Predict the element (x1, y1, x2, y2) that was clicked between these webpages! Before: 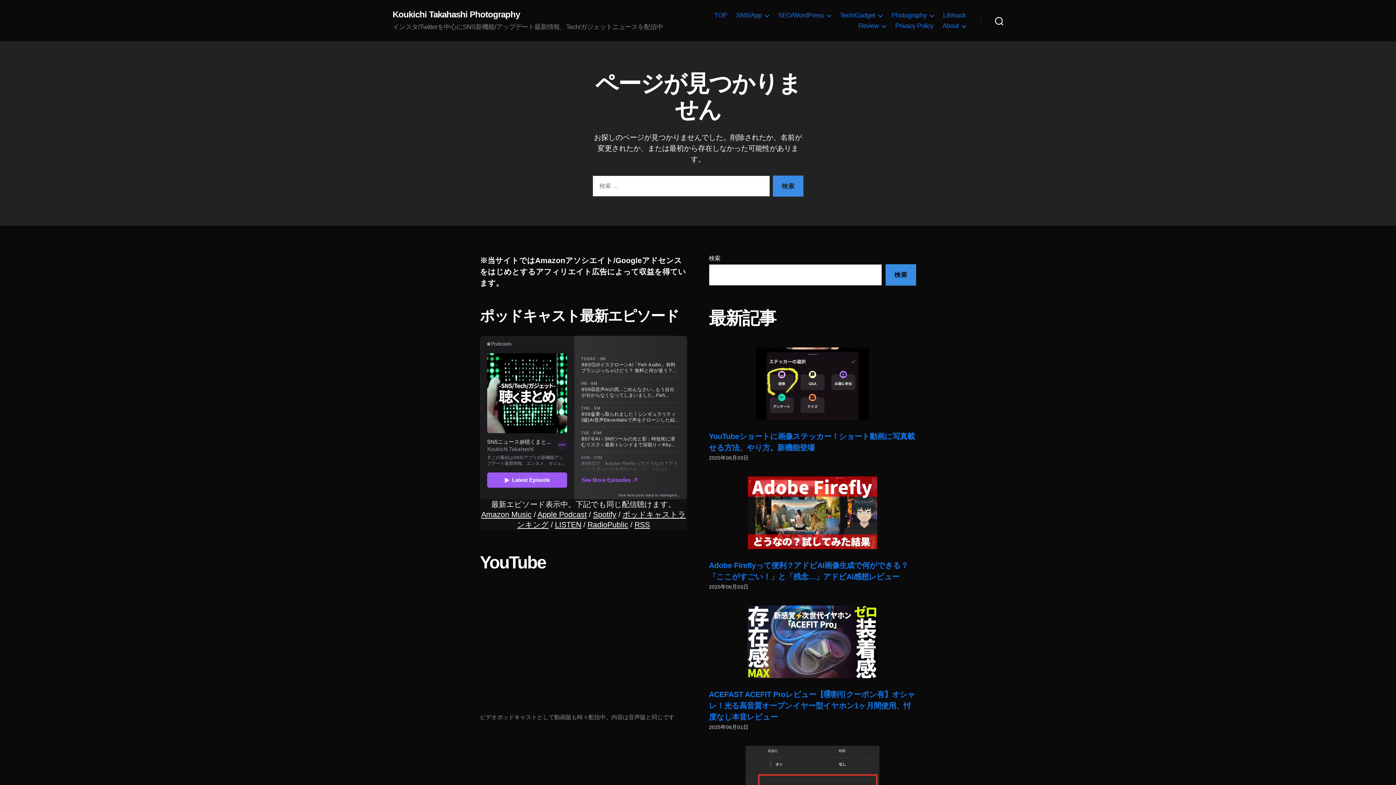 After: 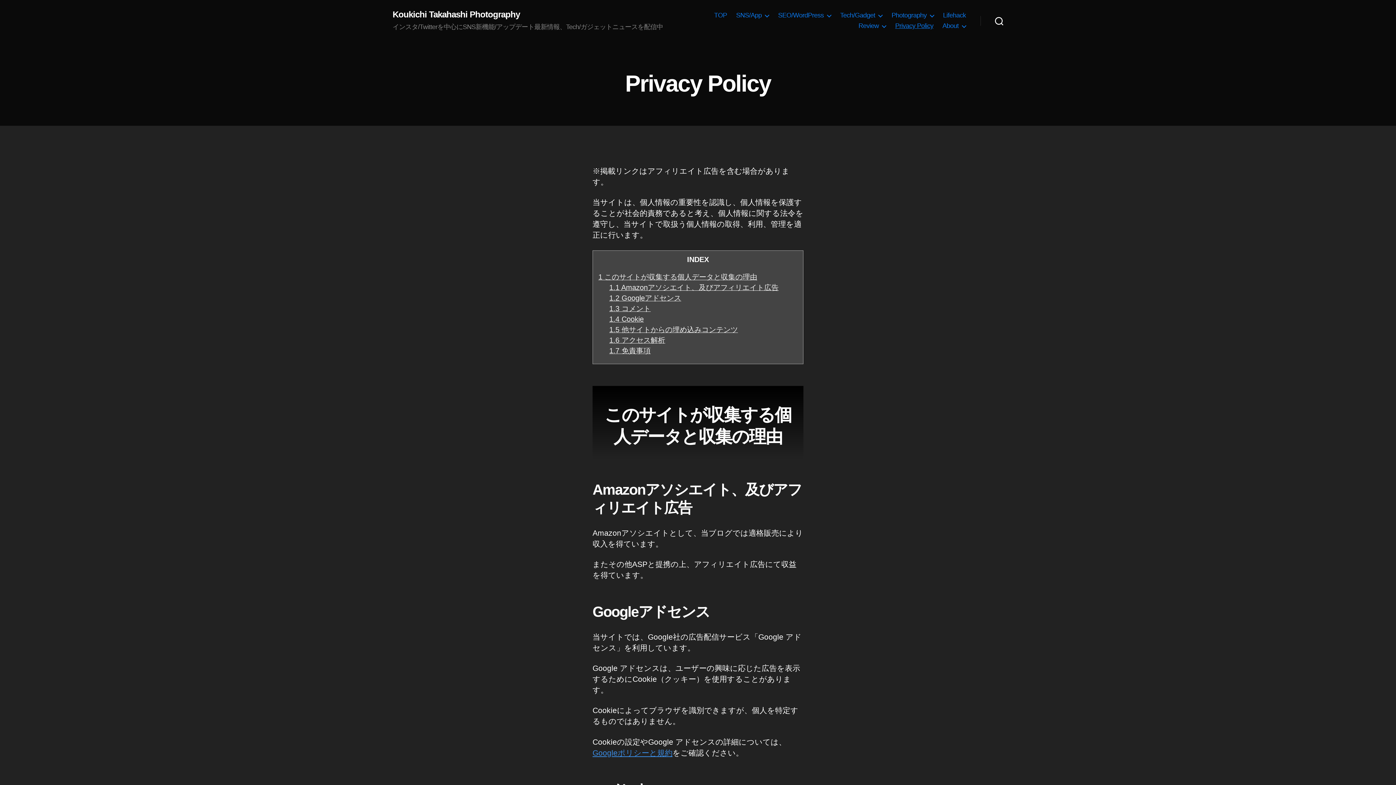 Action: bbox: (895, 22, 933, 29) label: Privacy Policy